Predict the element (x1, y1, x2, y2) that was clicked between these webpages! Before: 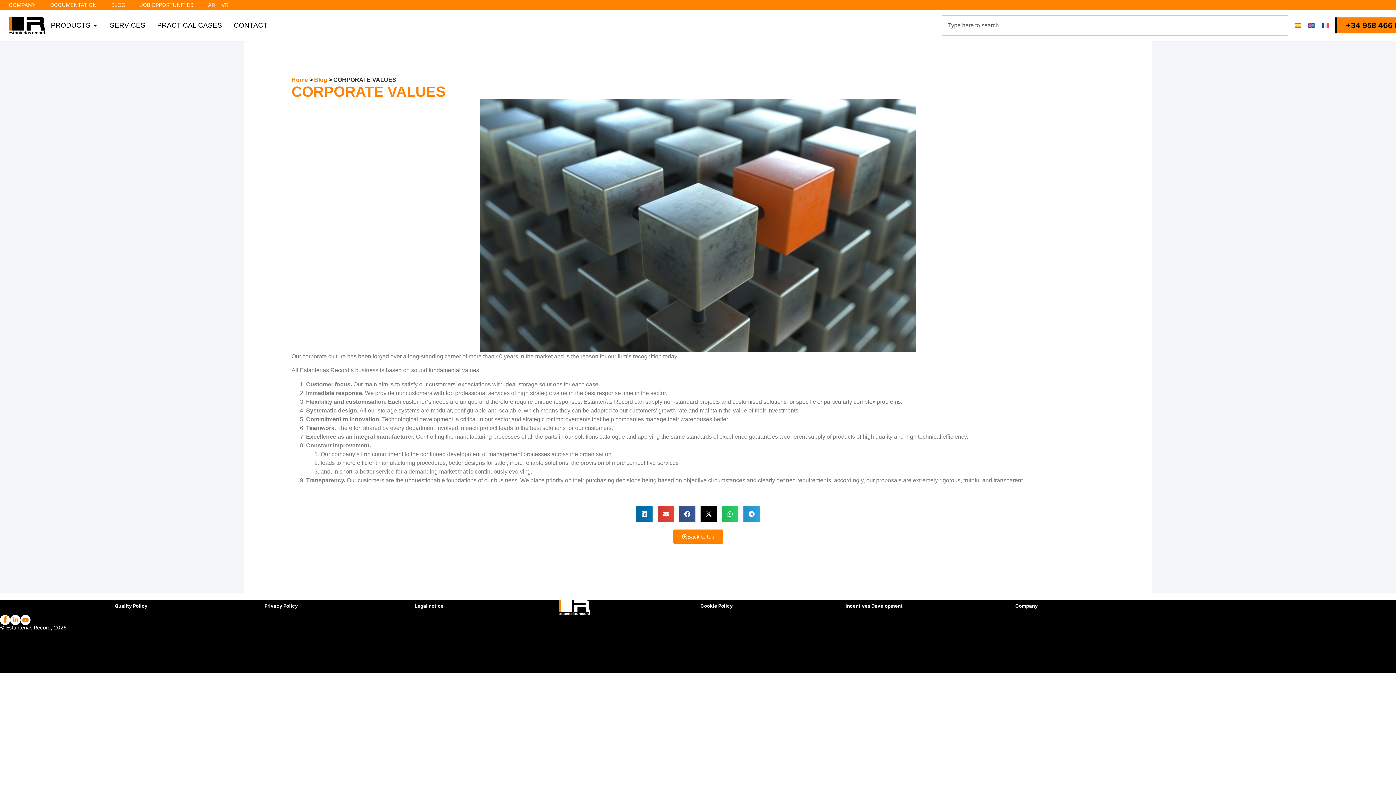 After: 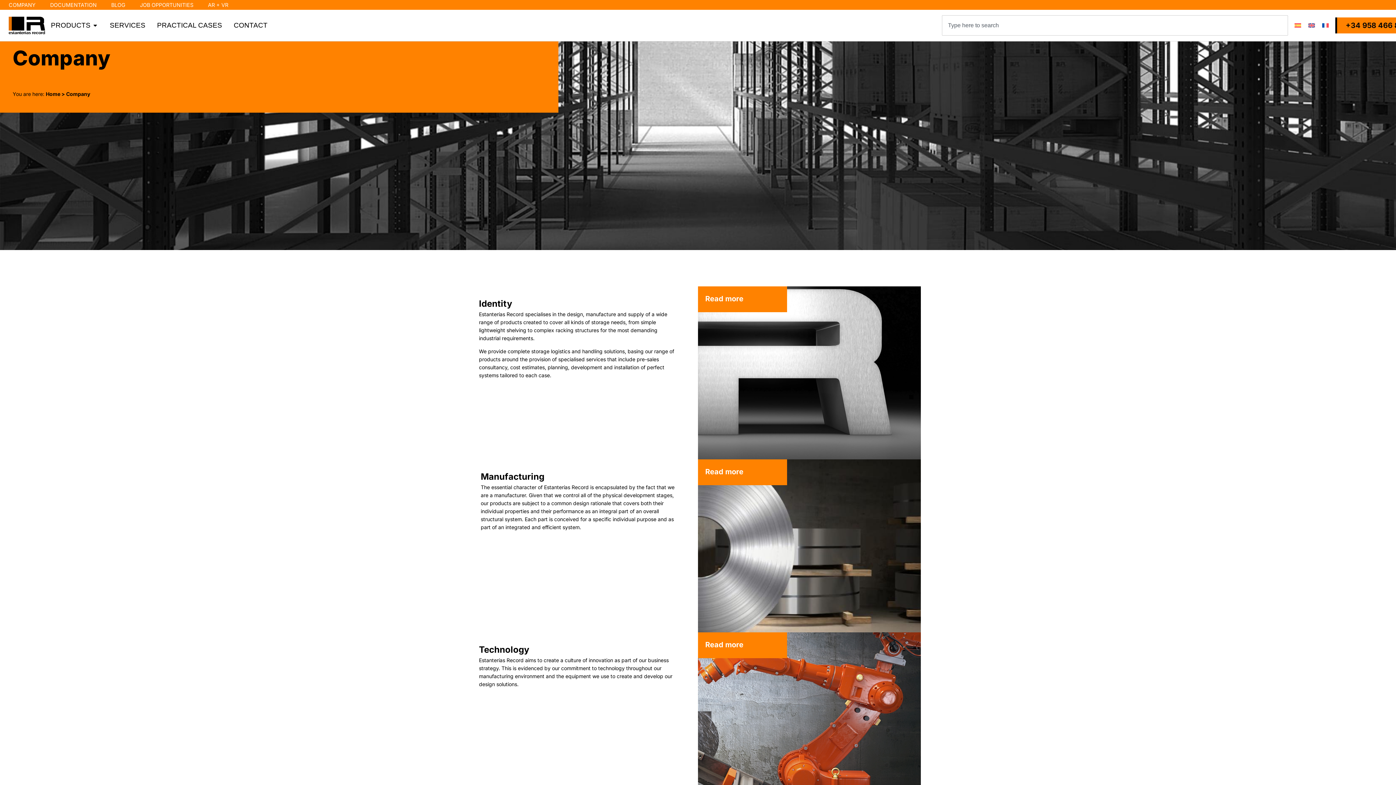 Action: bbox: (1013, 600, 1040, 612) label: Company